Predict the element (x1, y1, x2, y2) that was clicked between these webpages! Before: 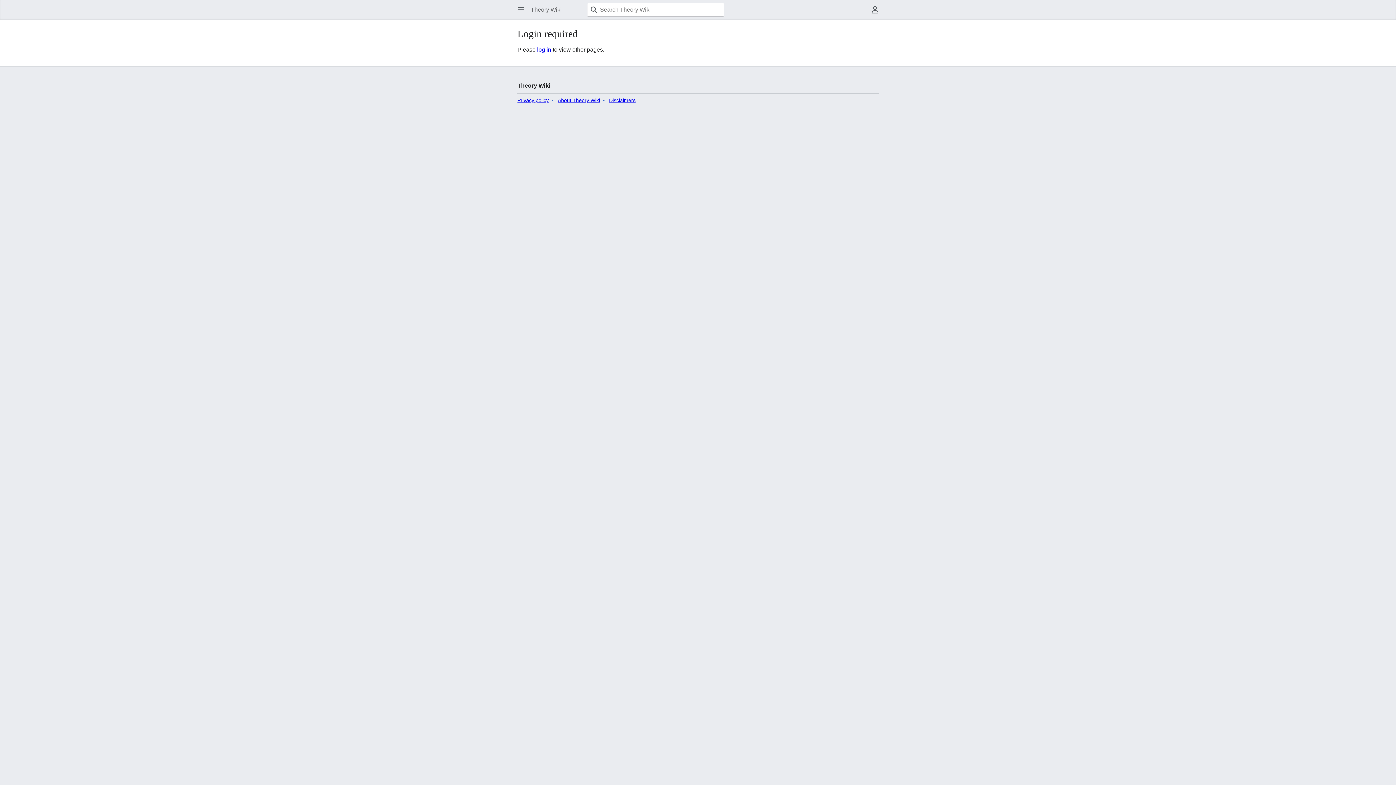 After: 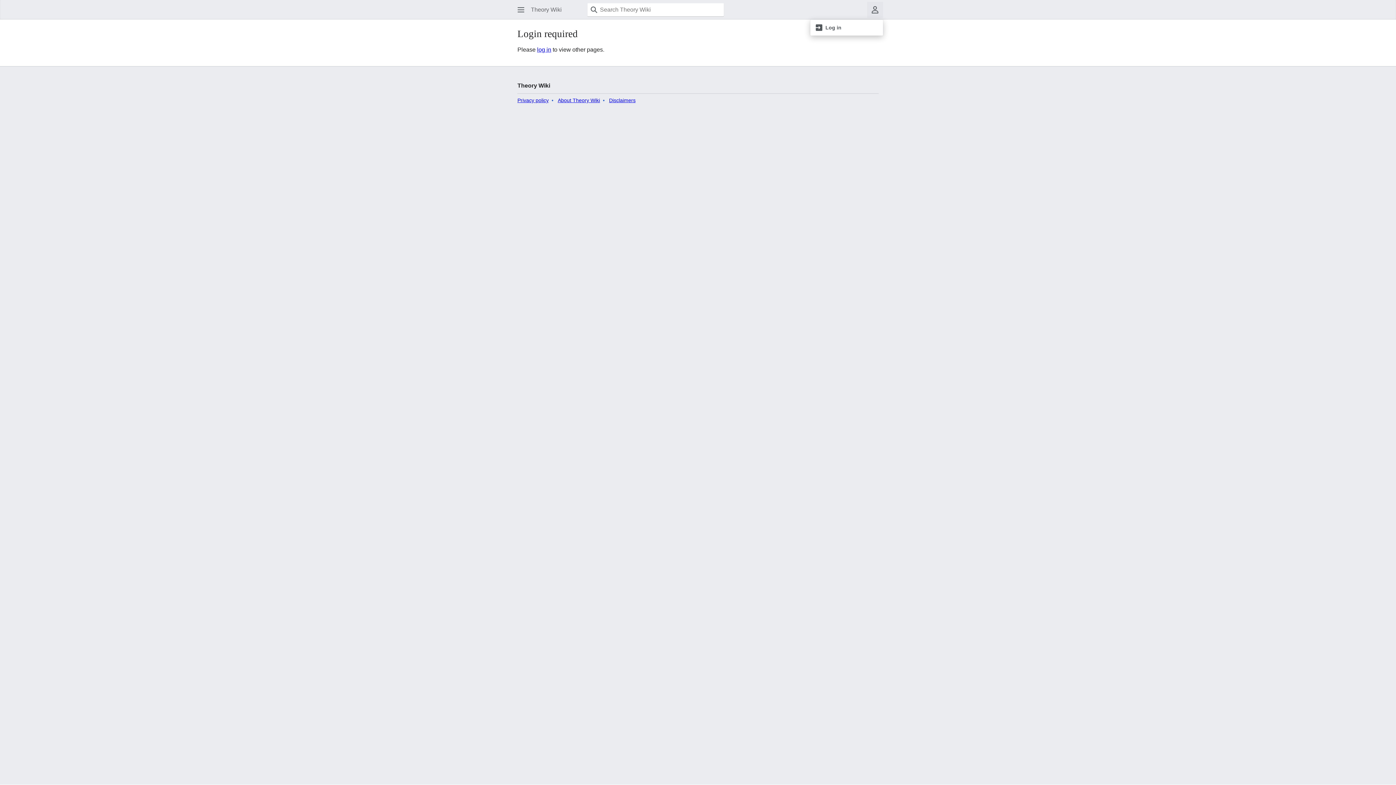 Action: label: User menu bbox: (867, 1, 883, 17)